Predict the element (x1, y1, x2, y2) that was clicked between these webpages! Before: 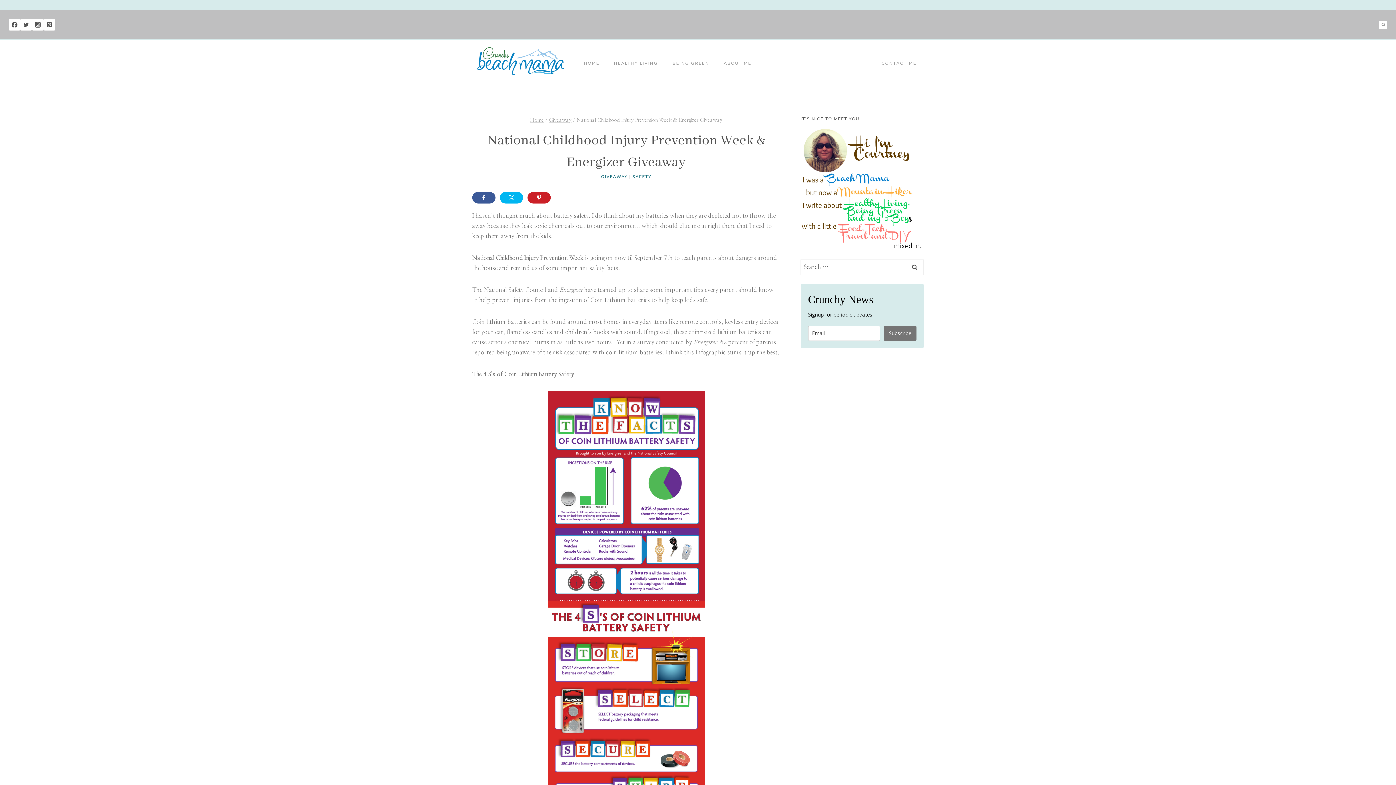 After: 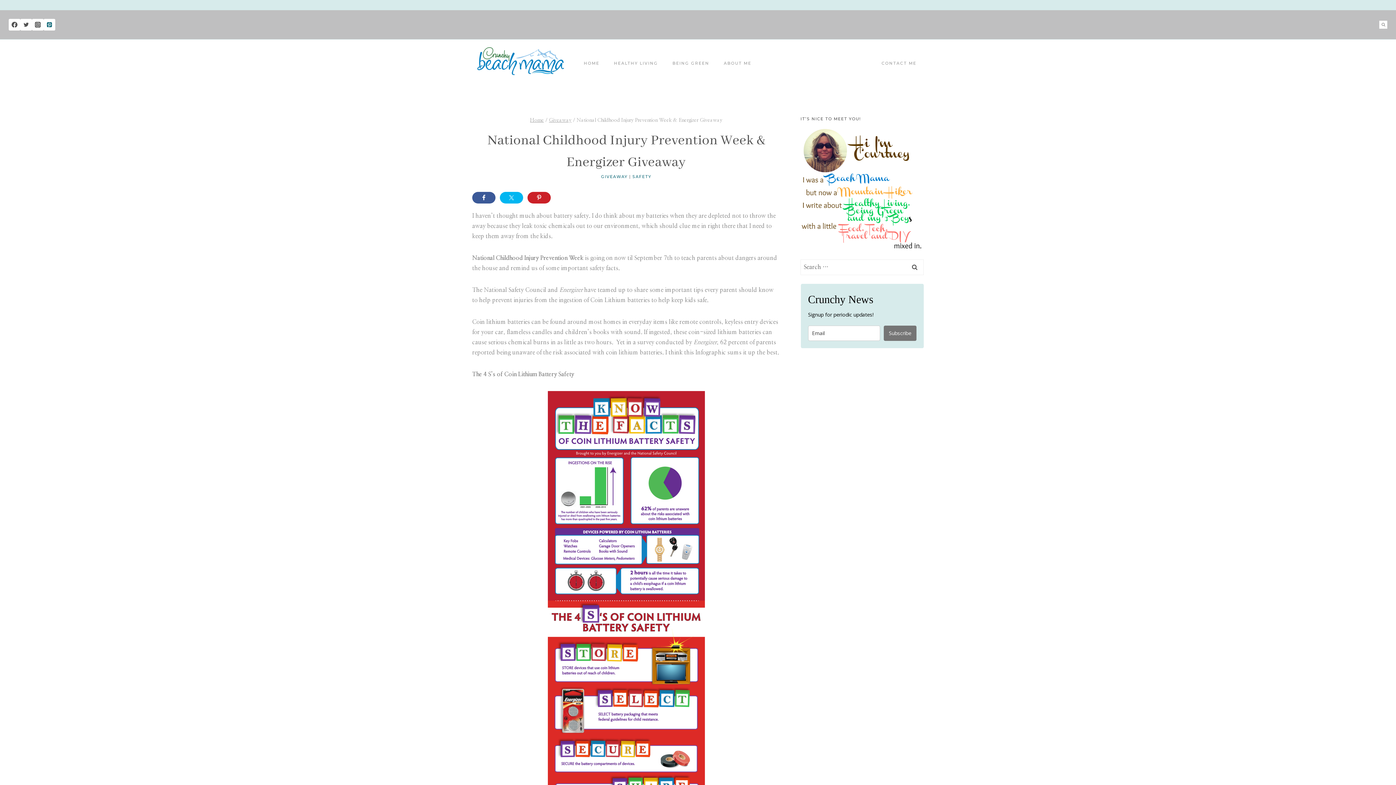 Action: bbox: (43, 18, 55, 30) label: Pinterest